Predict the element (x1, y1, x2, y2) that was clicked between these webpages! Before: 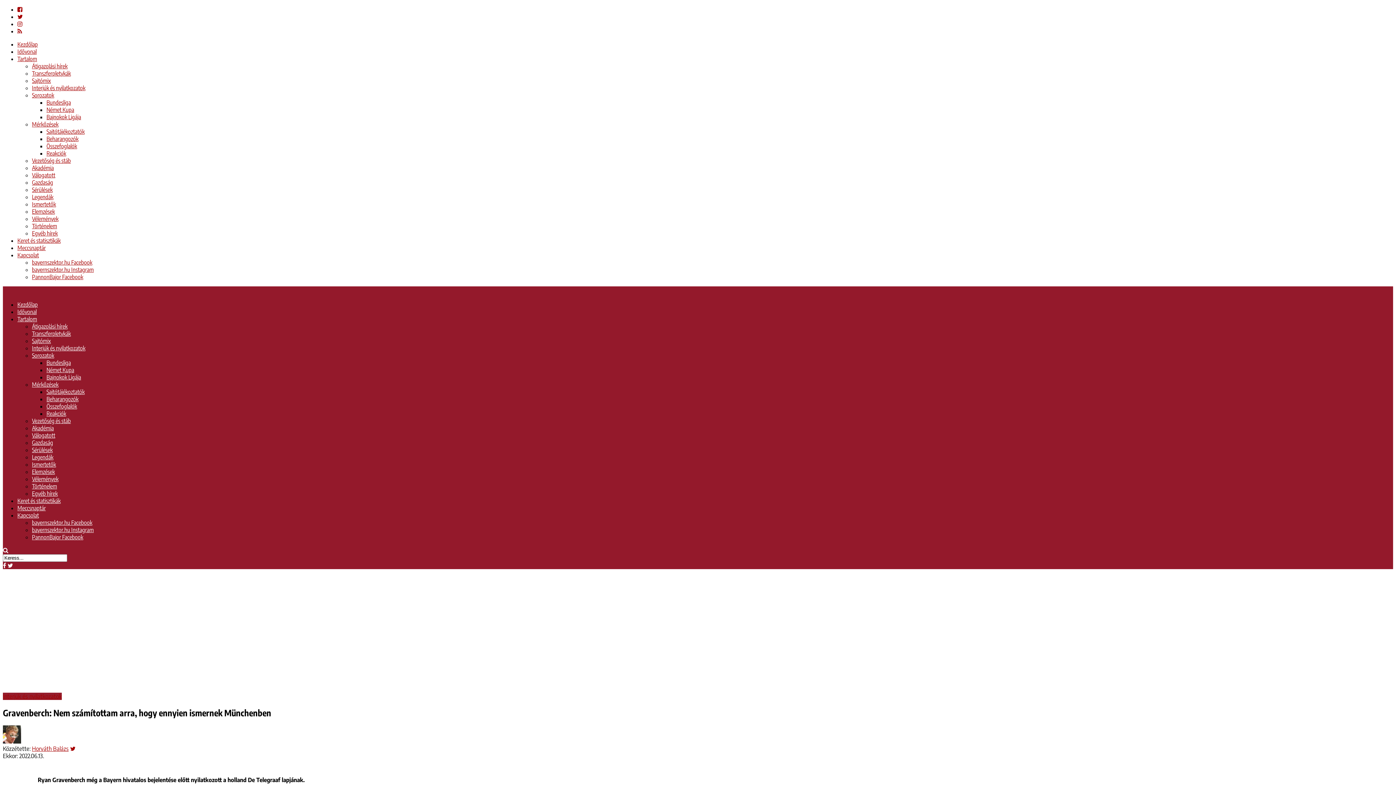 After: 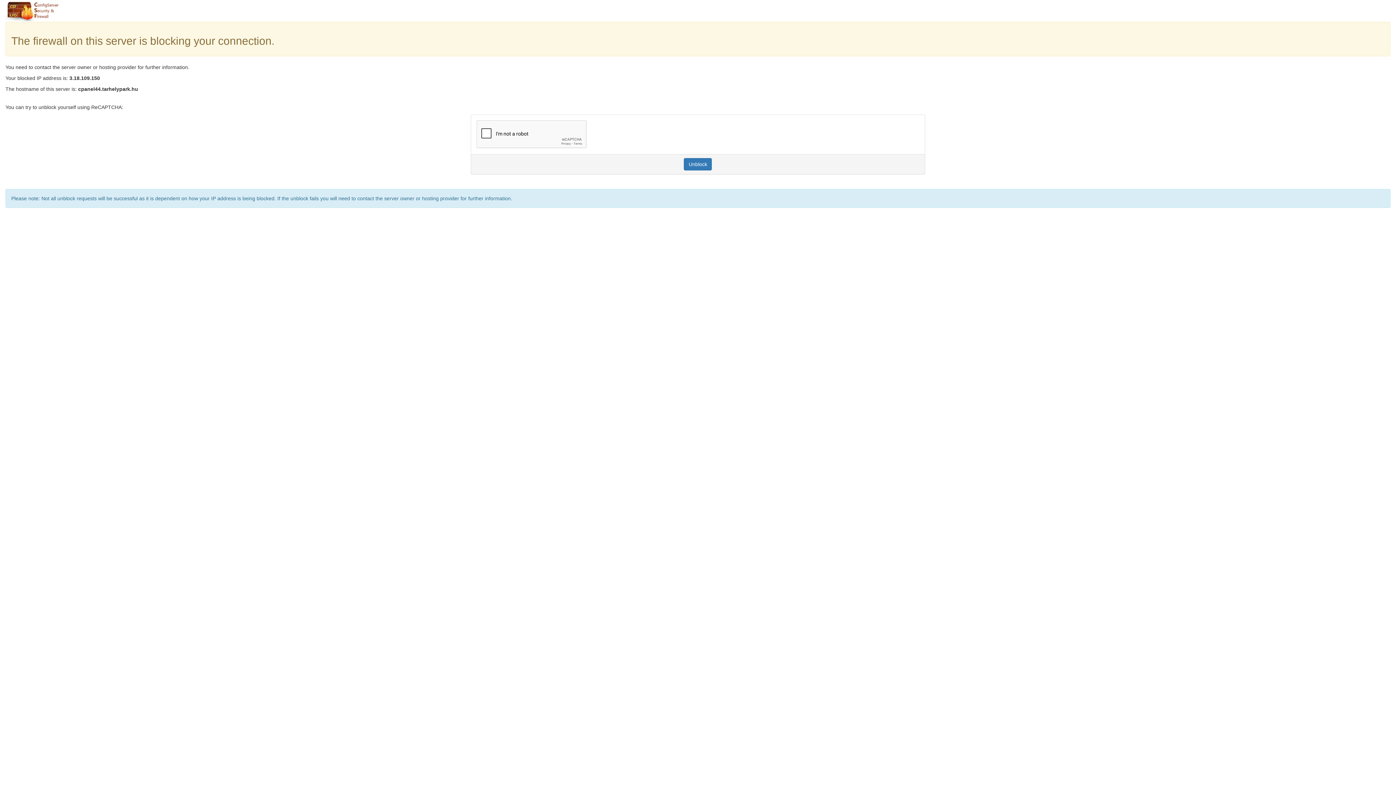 Action: label: Válogatott bbox: (32, 431, 55, 439)